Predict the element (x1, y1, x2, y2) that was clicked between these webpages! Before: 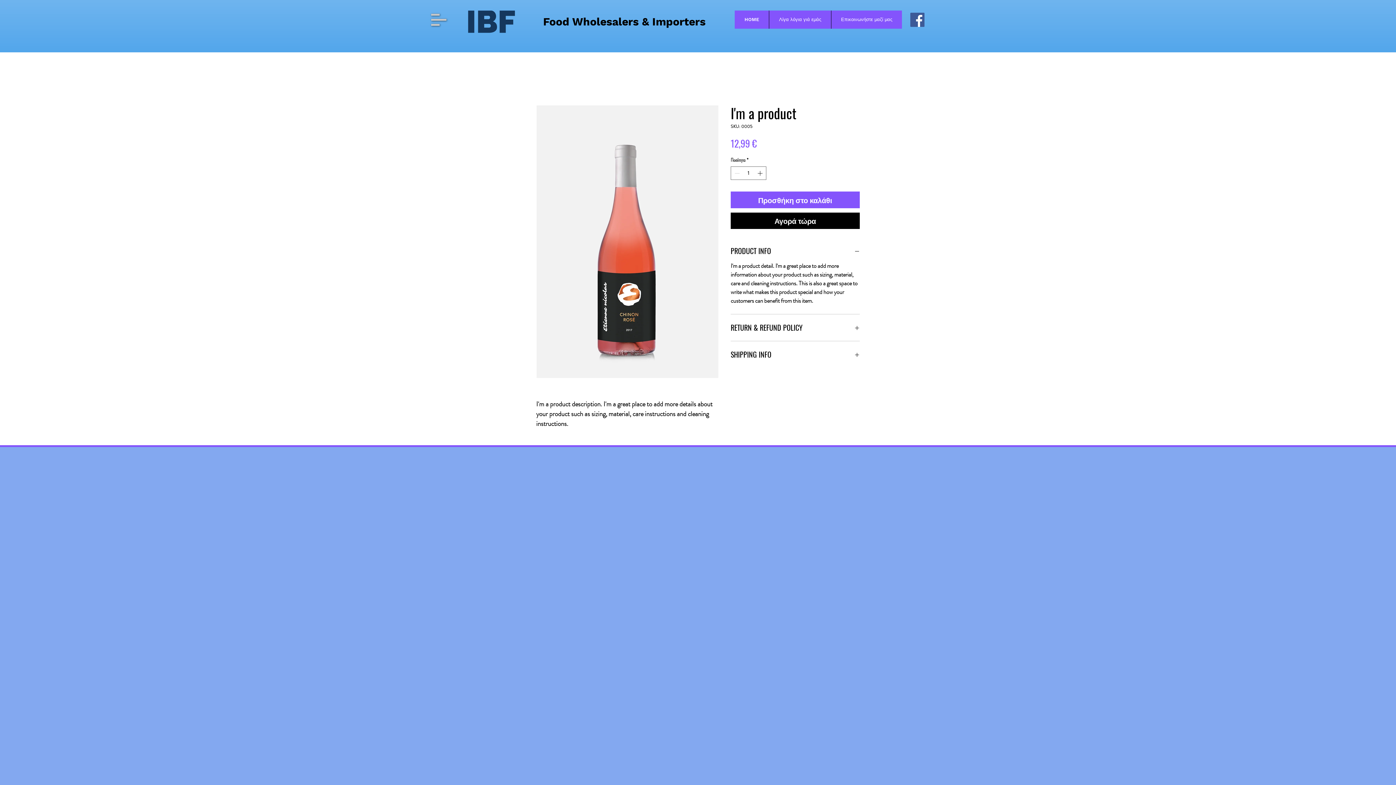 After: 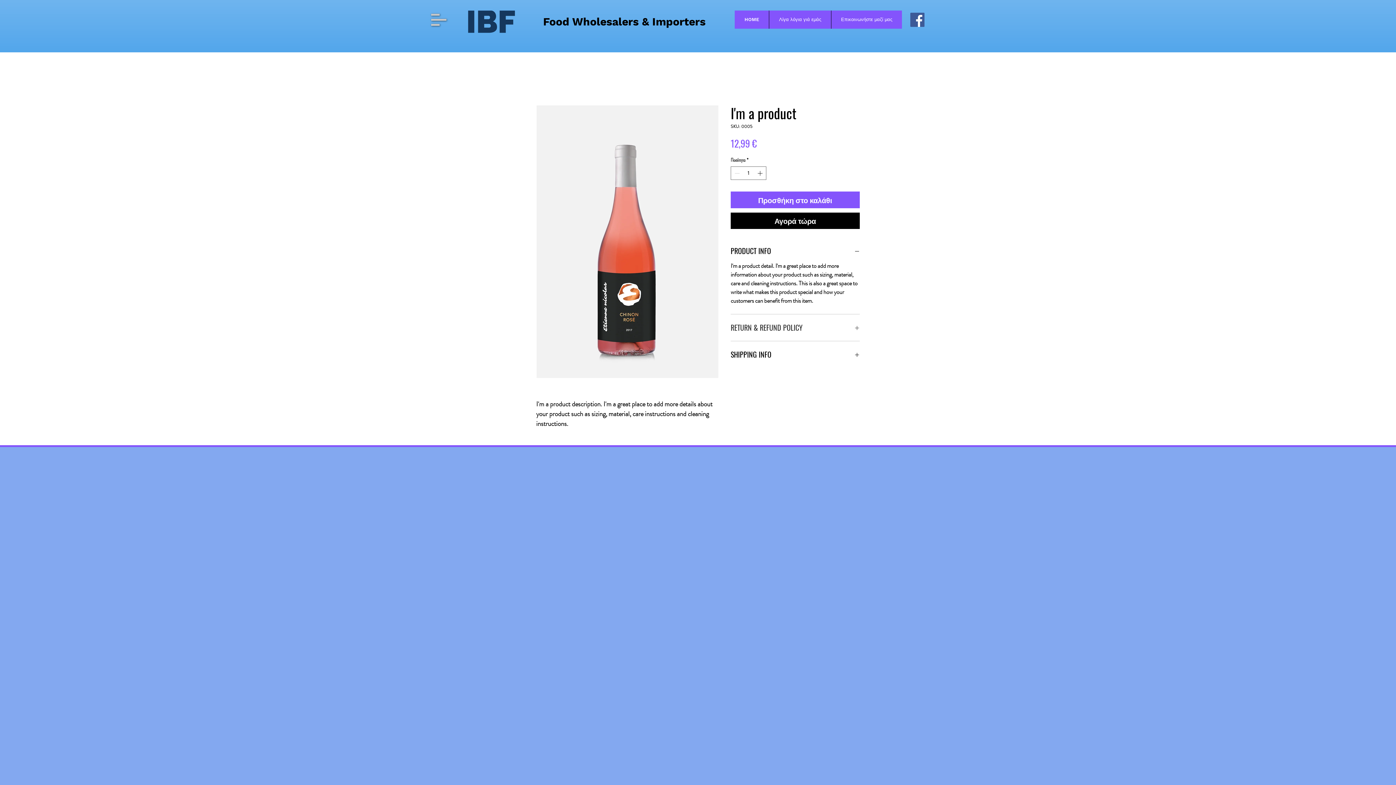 Action: bbox: (730, 323, 860, 332) label: RETURN & REFUND POLICY